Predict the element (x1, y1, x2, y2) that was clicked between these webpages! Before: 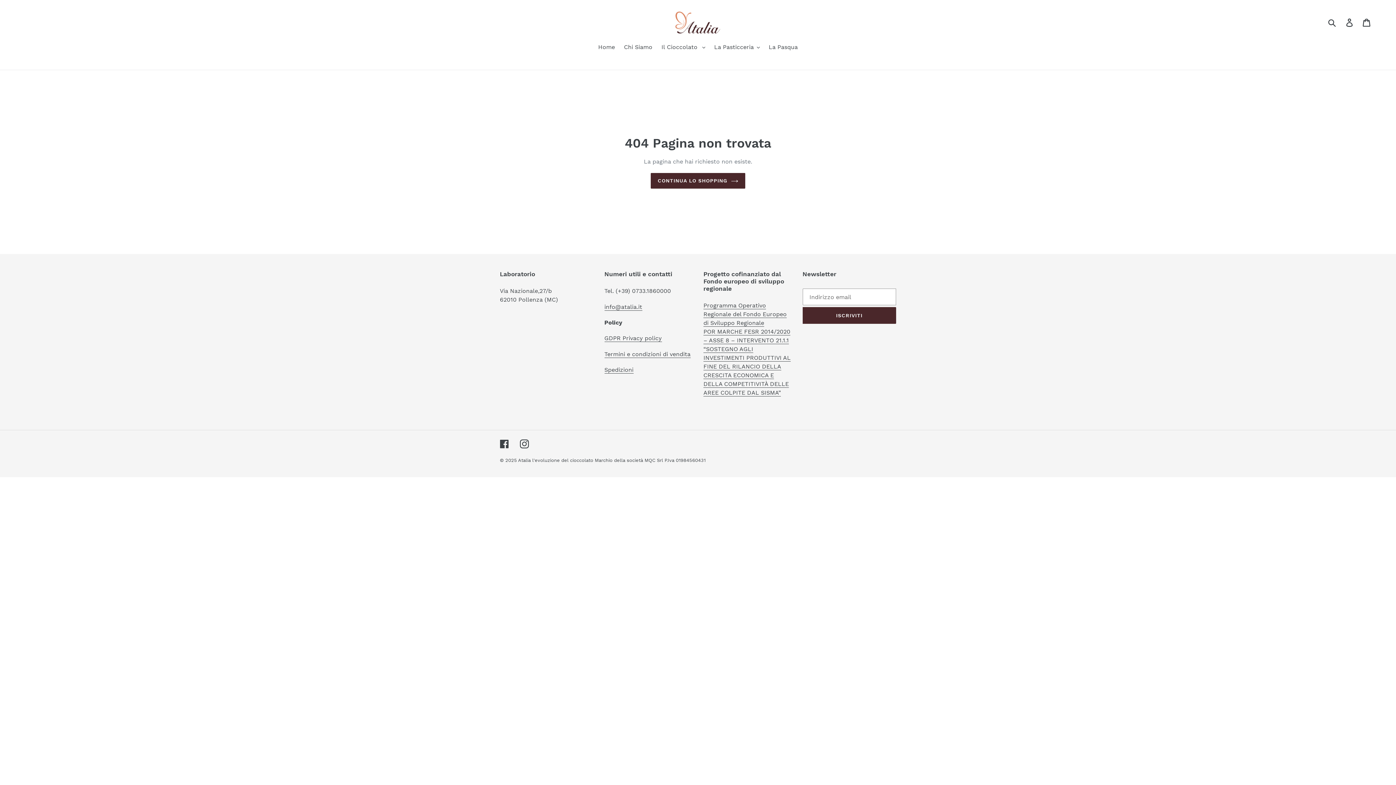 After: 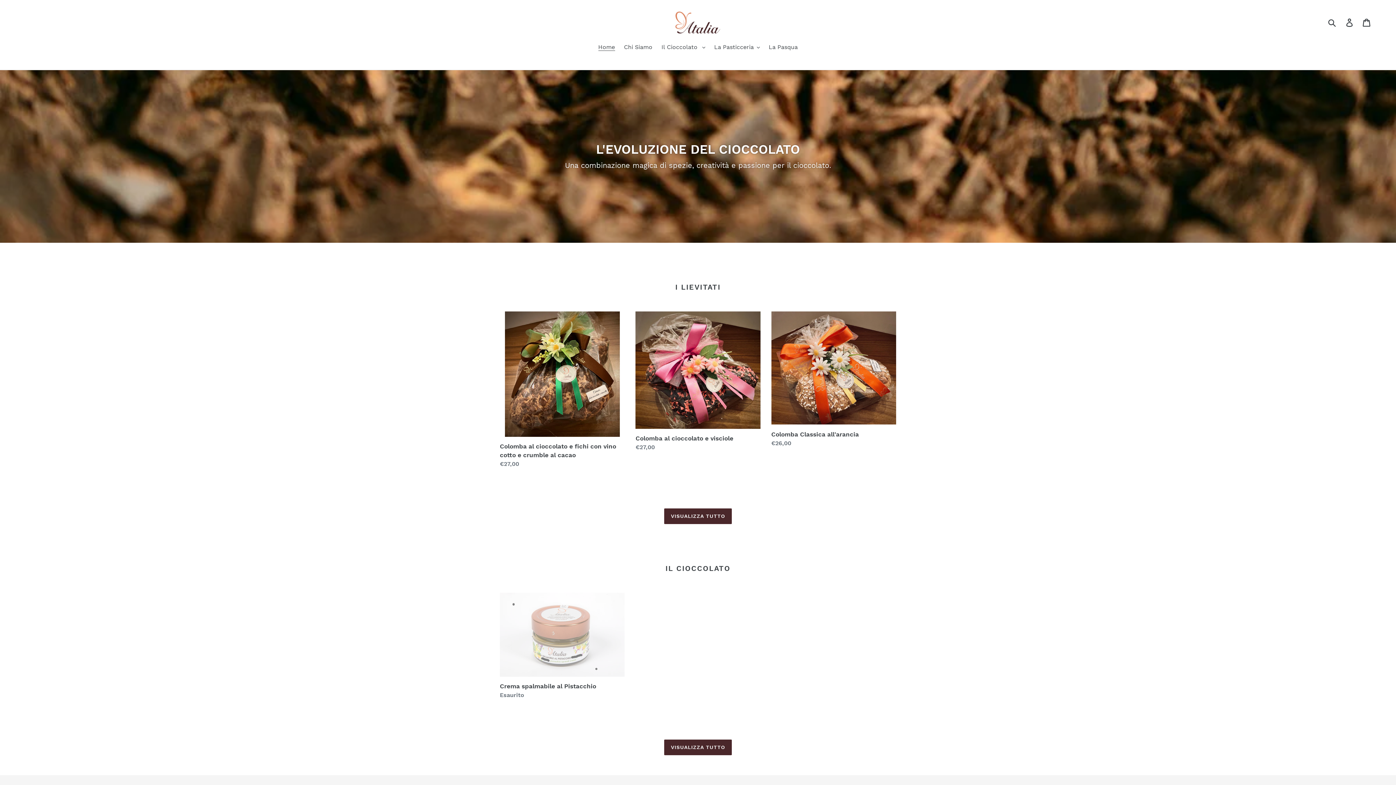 Action: bbox: (651, 173, 745, 188) label: CONTINUA LO SHOPPING